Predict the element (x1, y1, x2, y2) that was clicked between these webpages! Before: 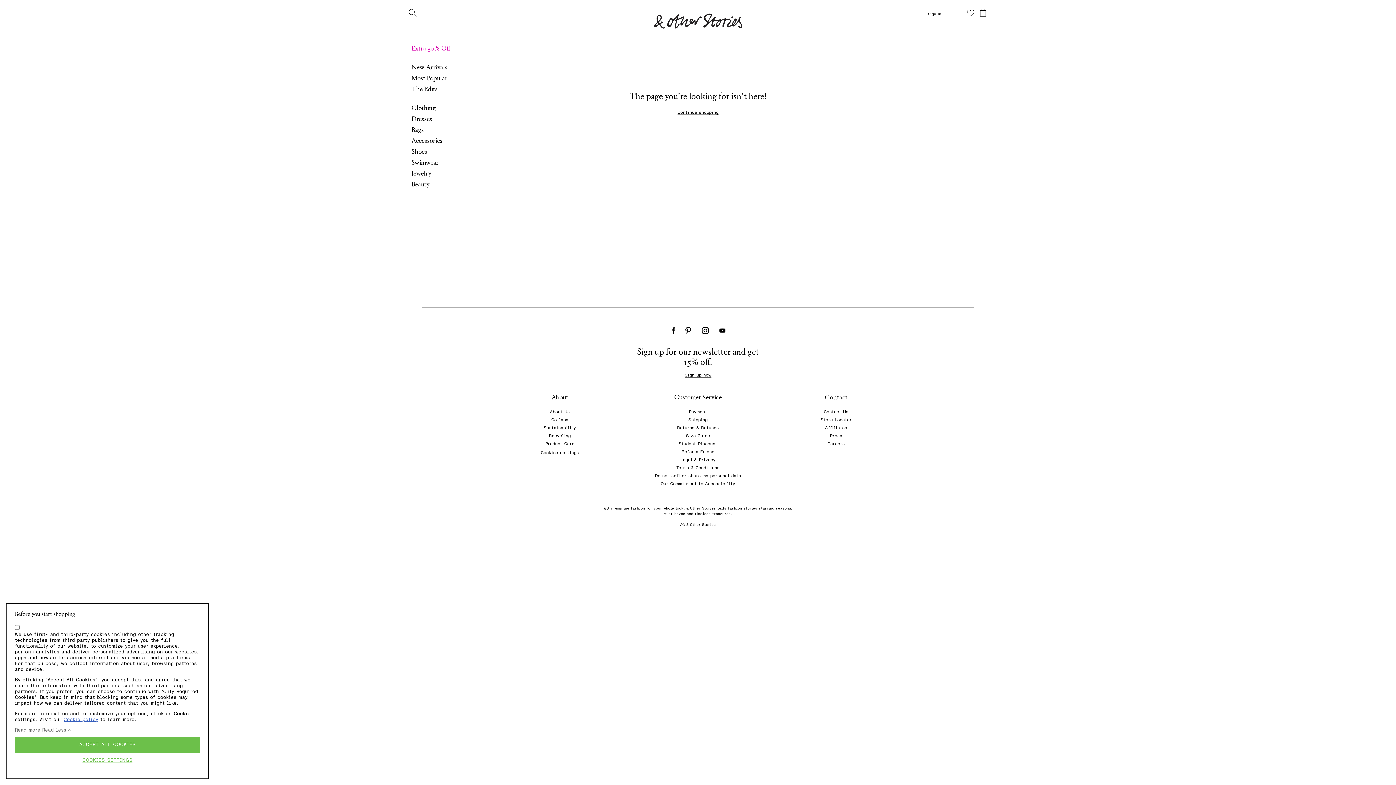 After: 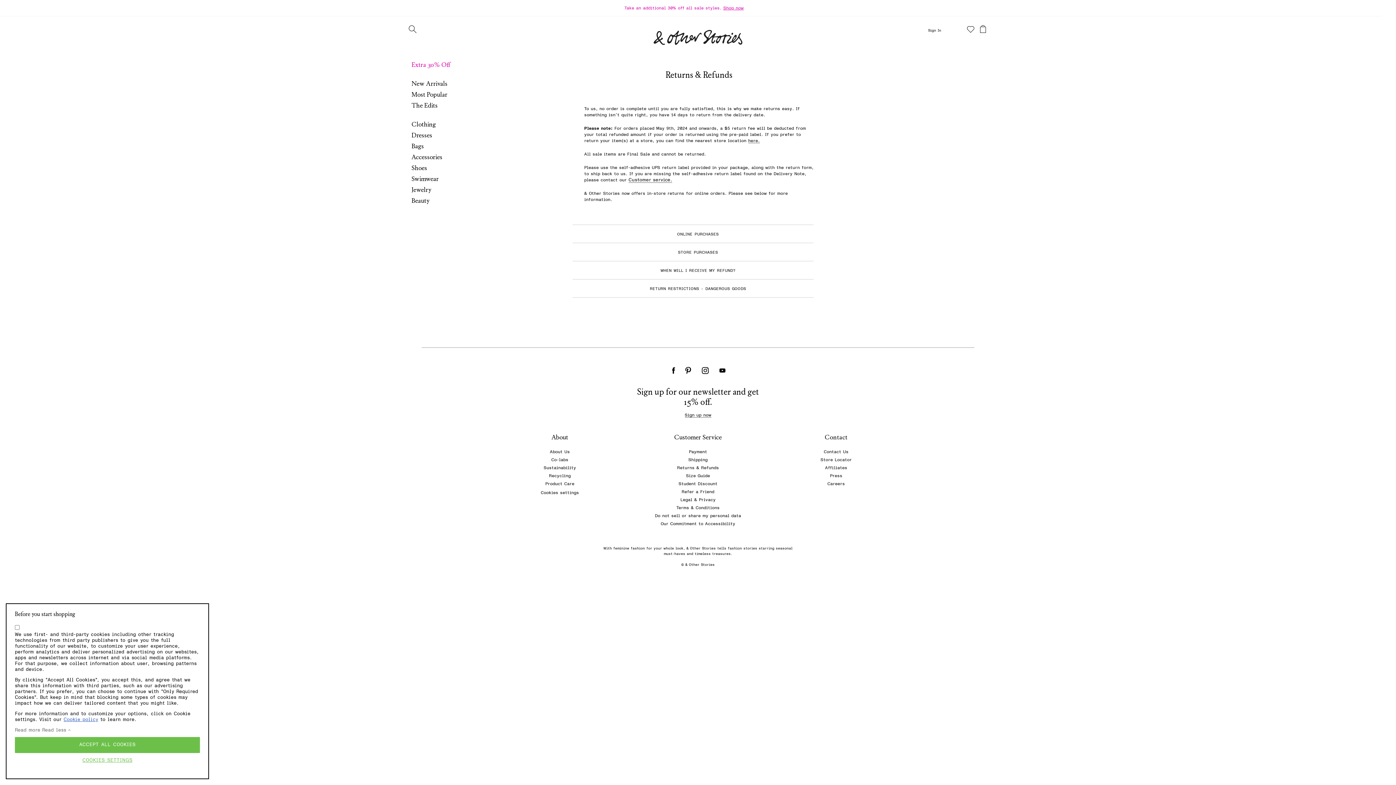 Action: bbox: (677, 425, 719, 430) label: Returns & Refunds